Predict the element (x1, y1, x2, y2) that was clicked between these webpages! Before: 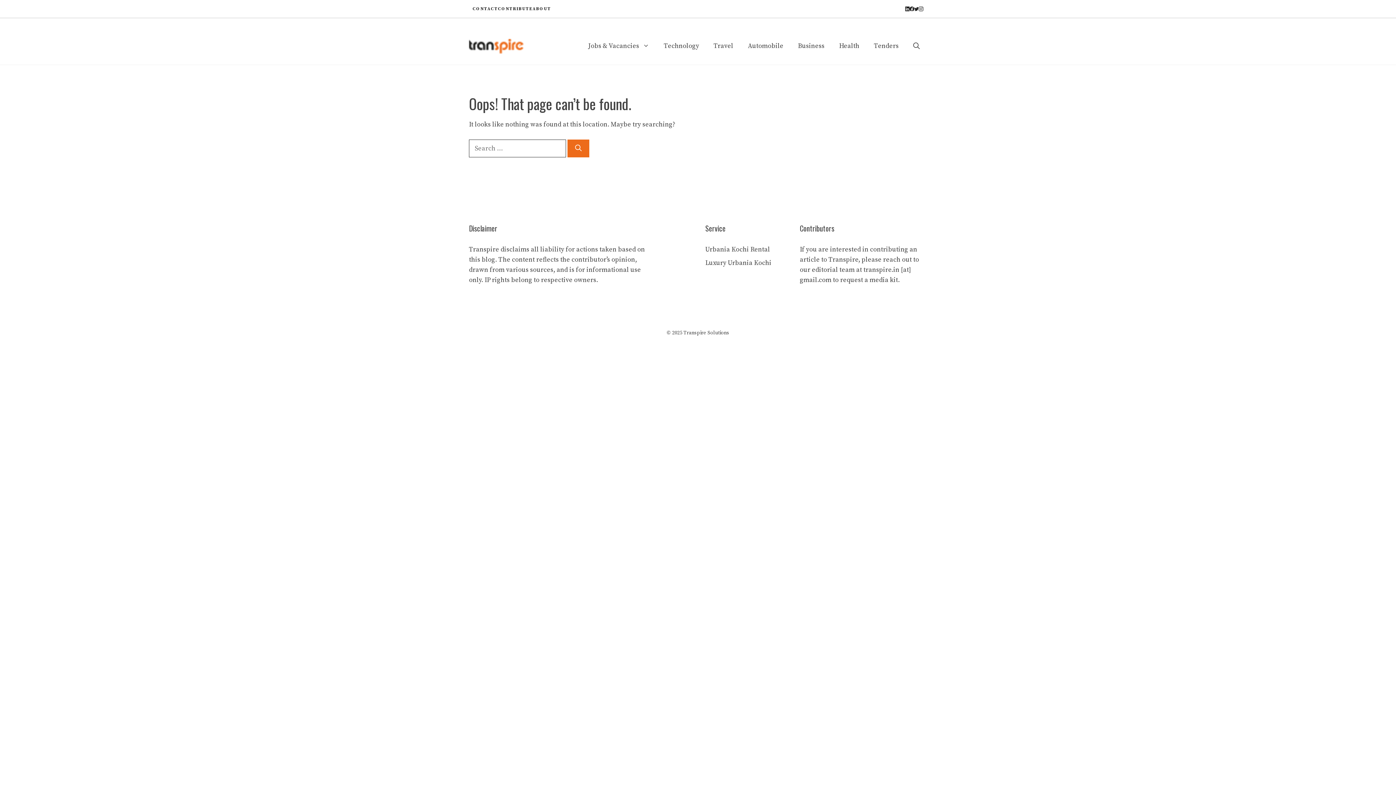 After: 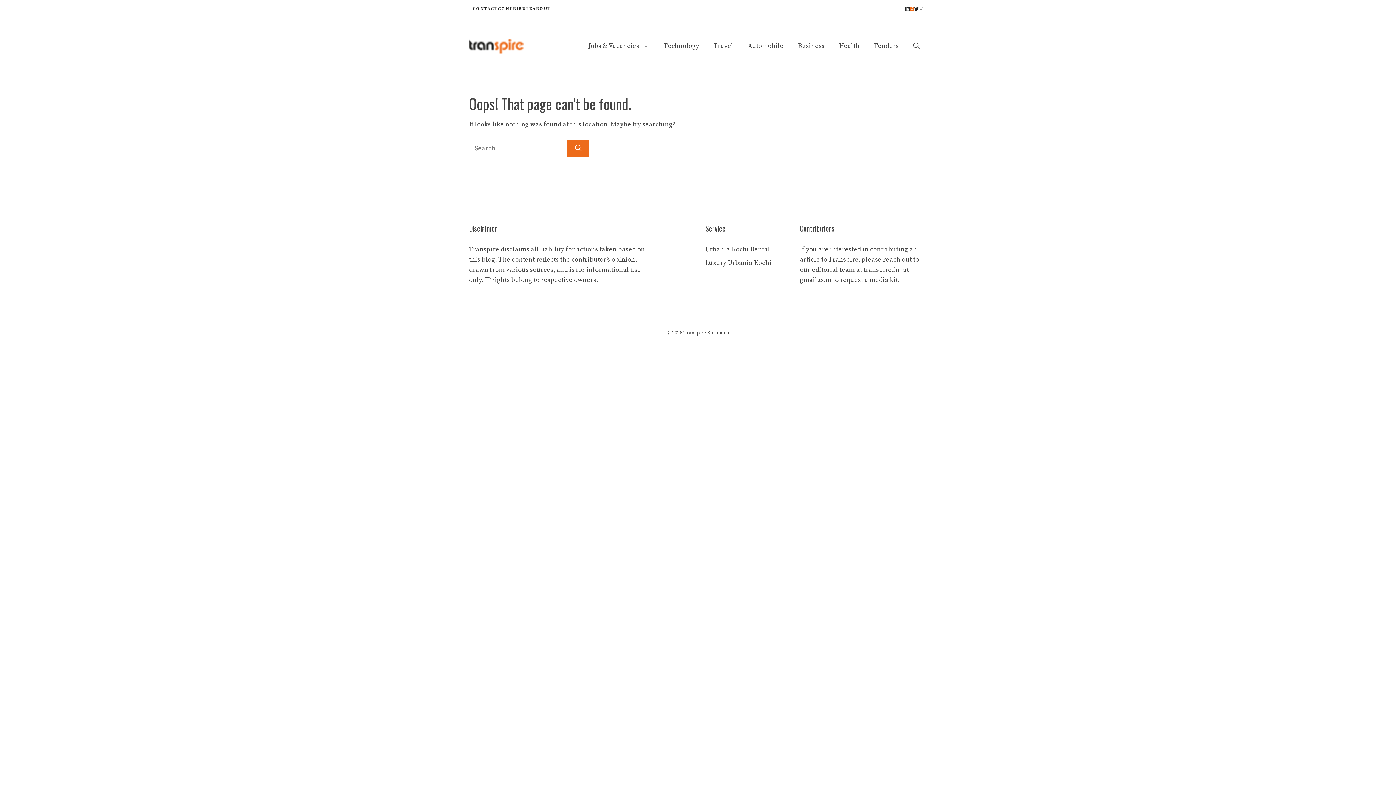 Action: label: facebook bbox: (909, 6, 914, 11)